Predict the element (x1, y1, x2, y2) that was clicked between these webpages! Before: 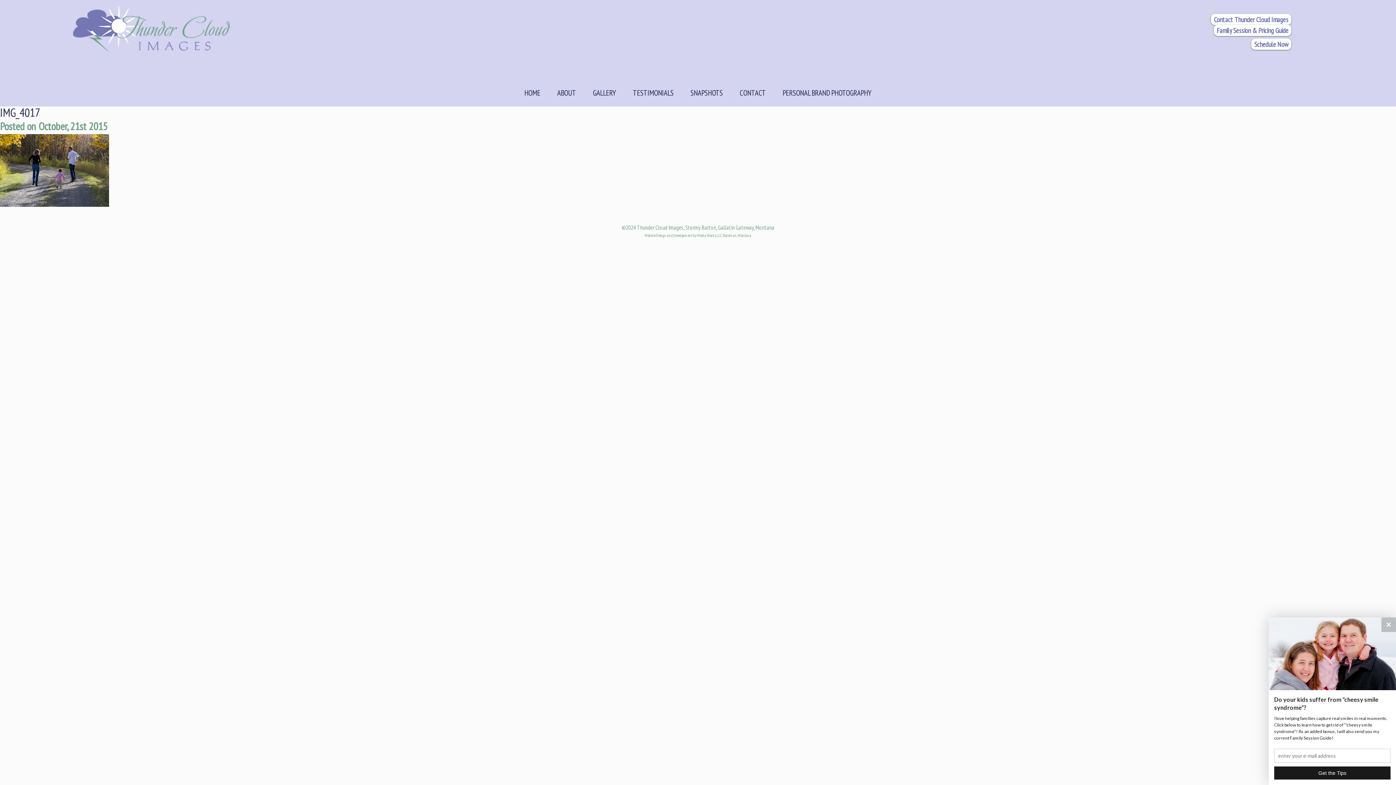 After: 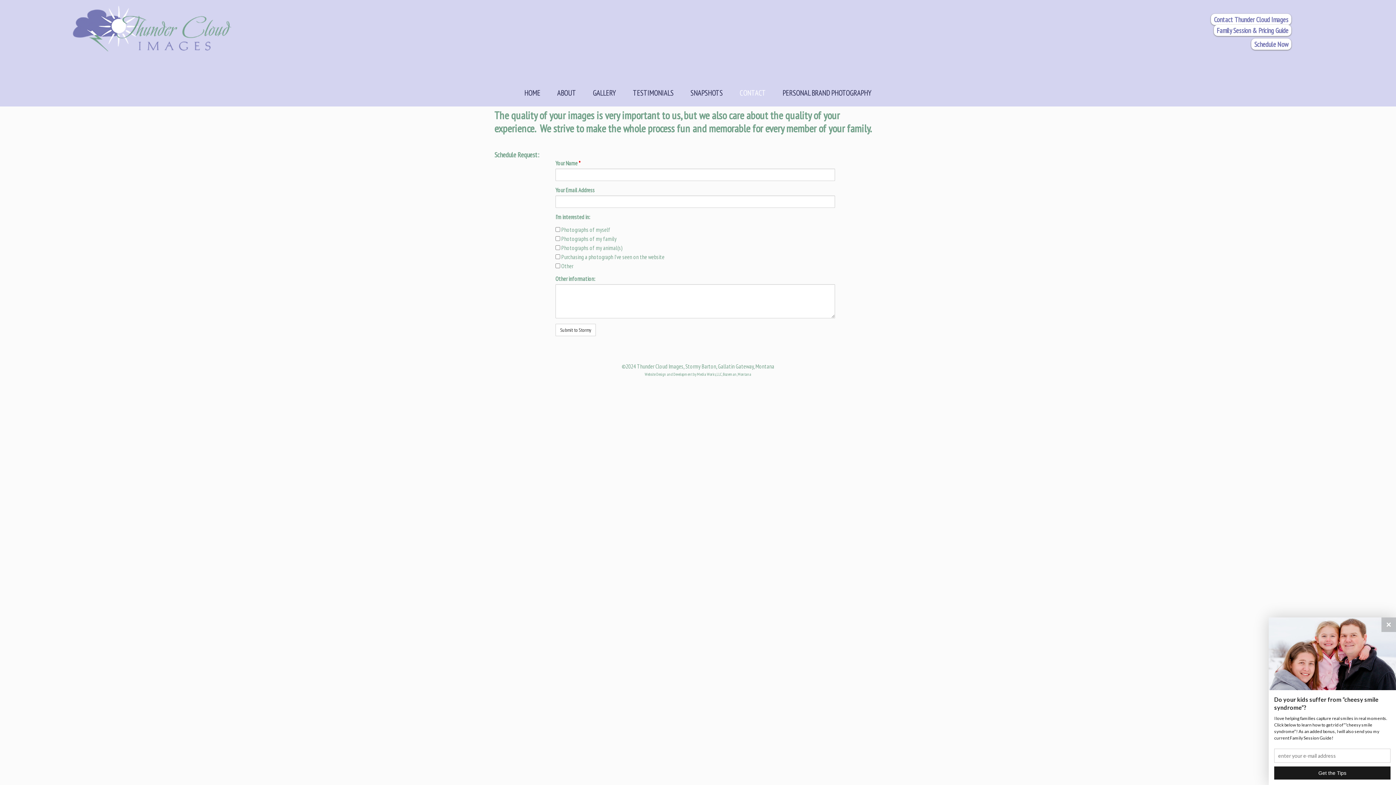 Action: label: Schedule Now bbox: (1251, 38, 1291, 49)